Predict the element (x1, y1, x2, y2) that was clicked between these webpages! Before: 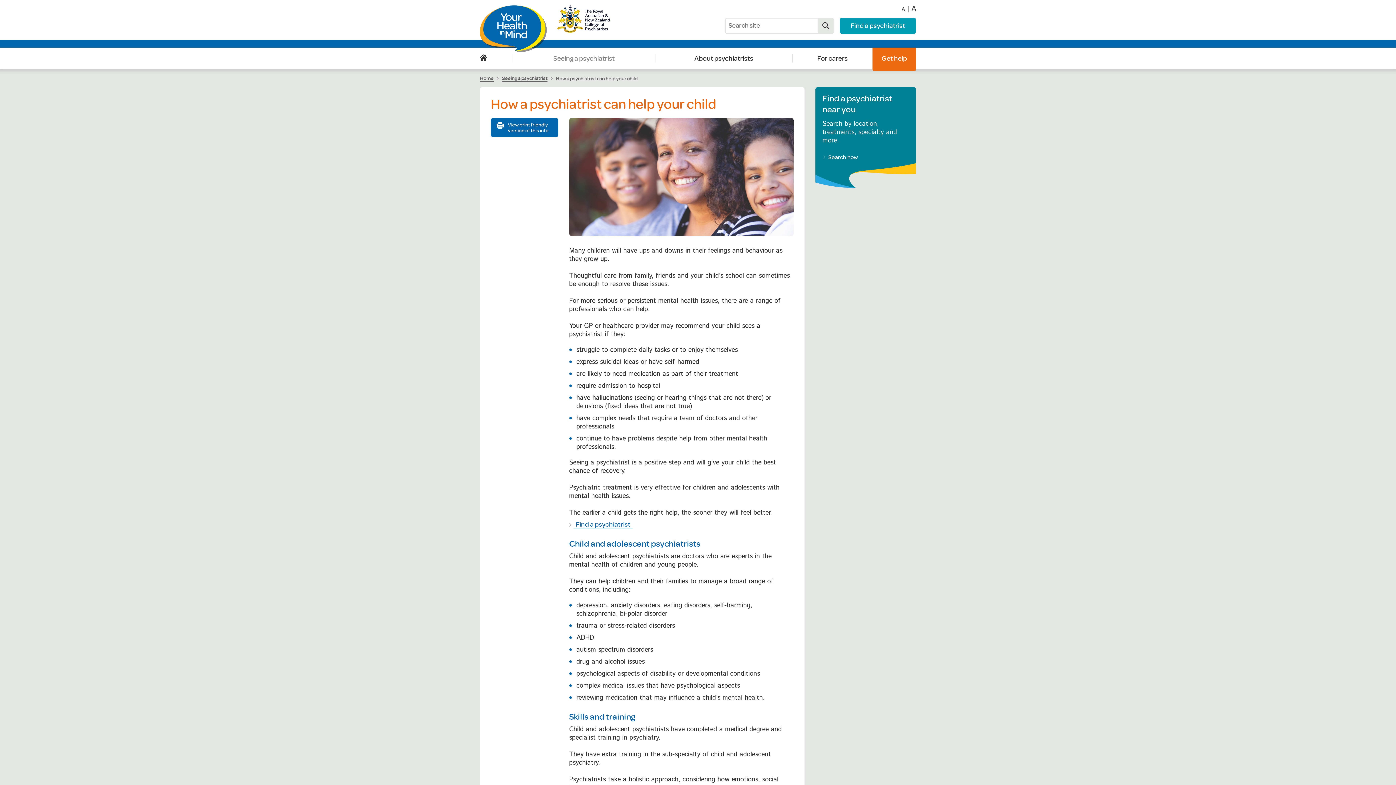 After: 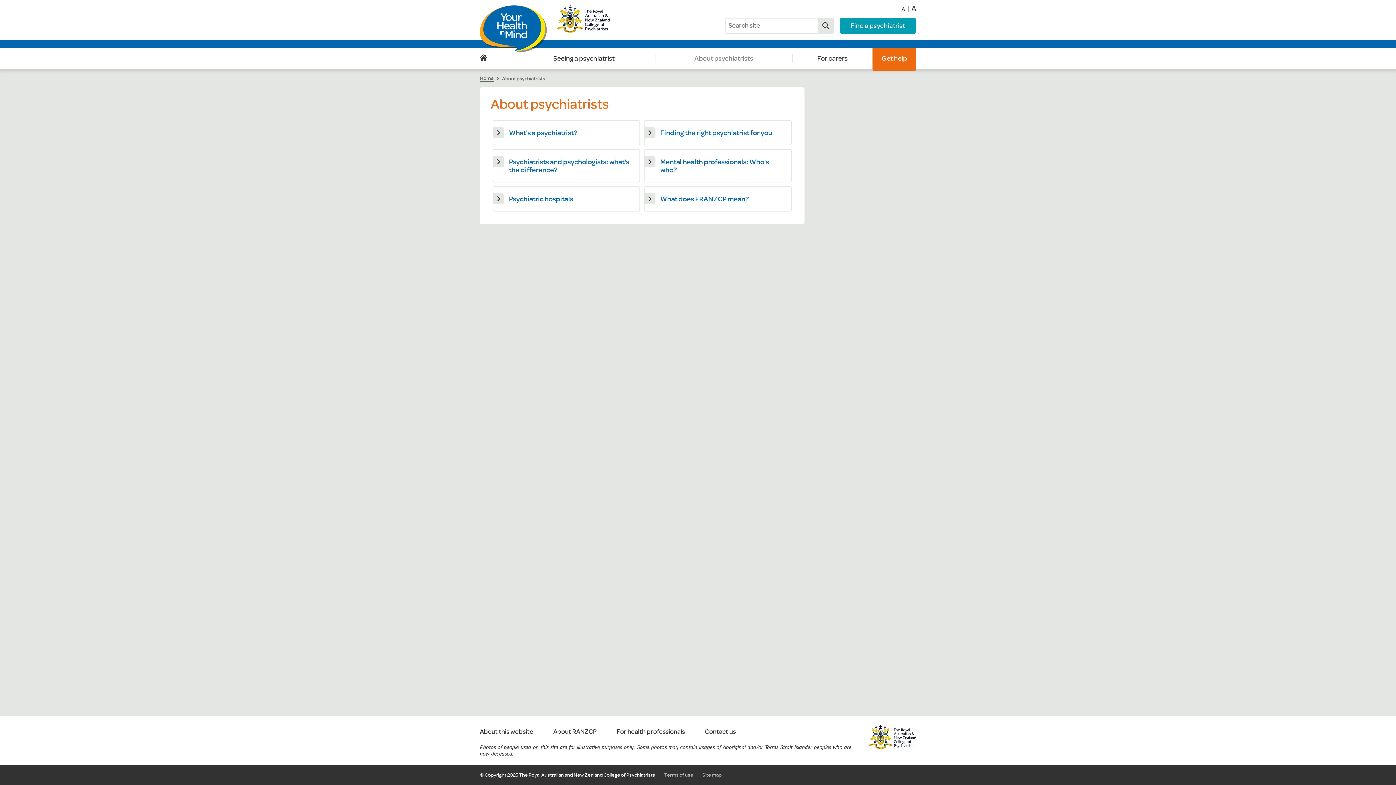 Action: label: About psychiatrists bbox: (655, 47, 792, 69)